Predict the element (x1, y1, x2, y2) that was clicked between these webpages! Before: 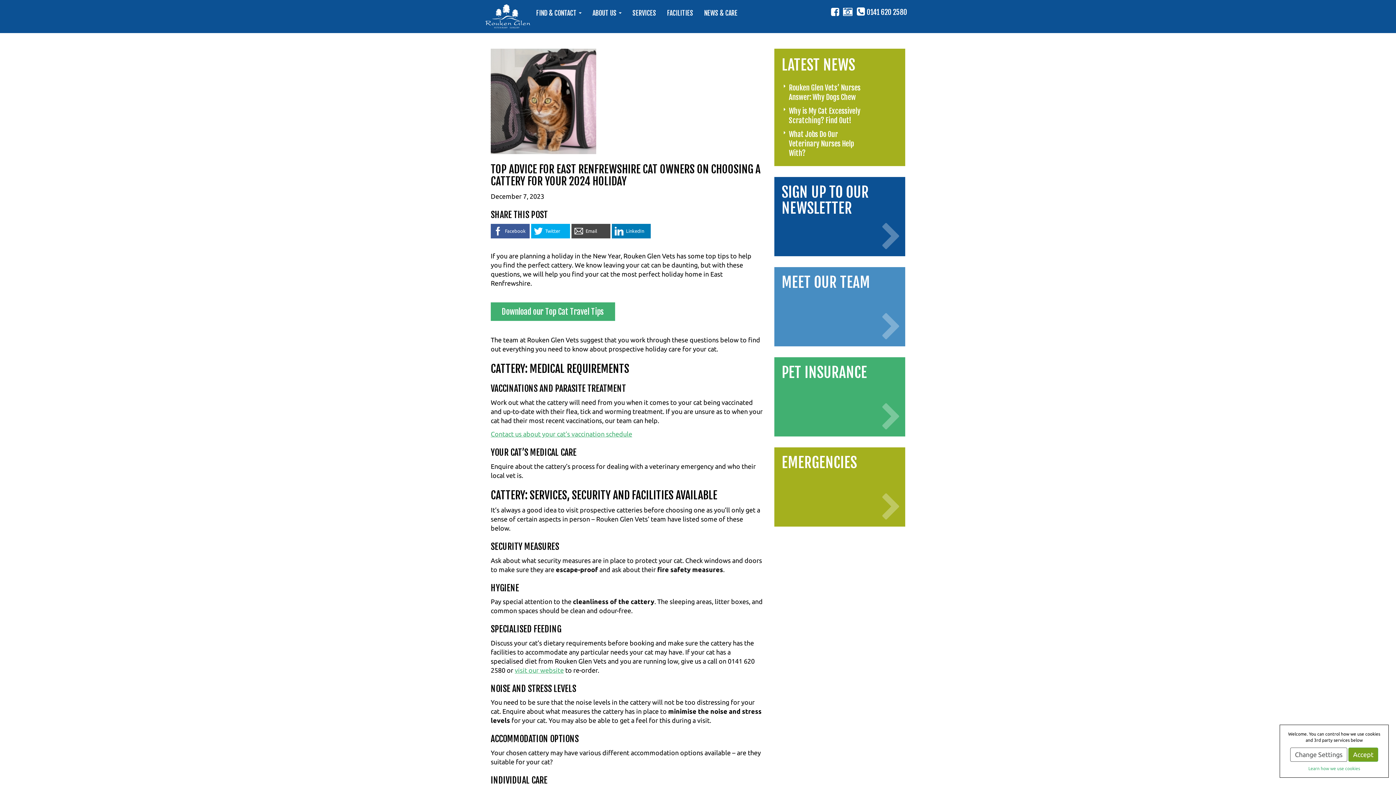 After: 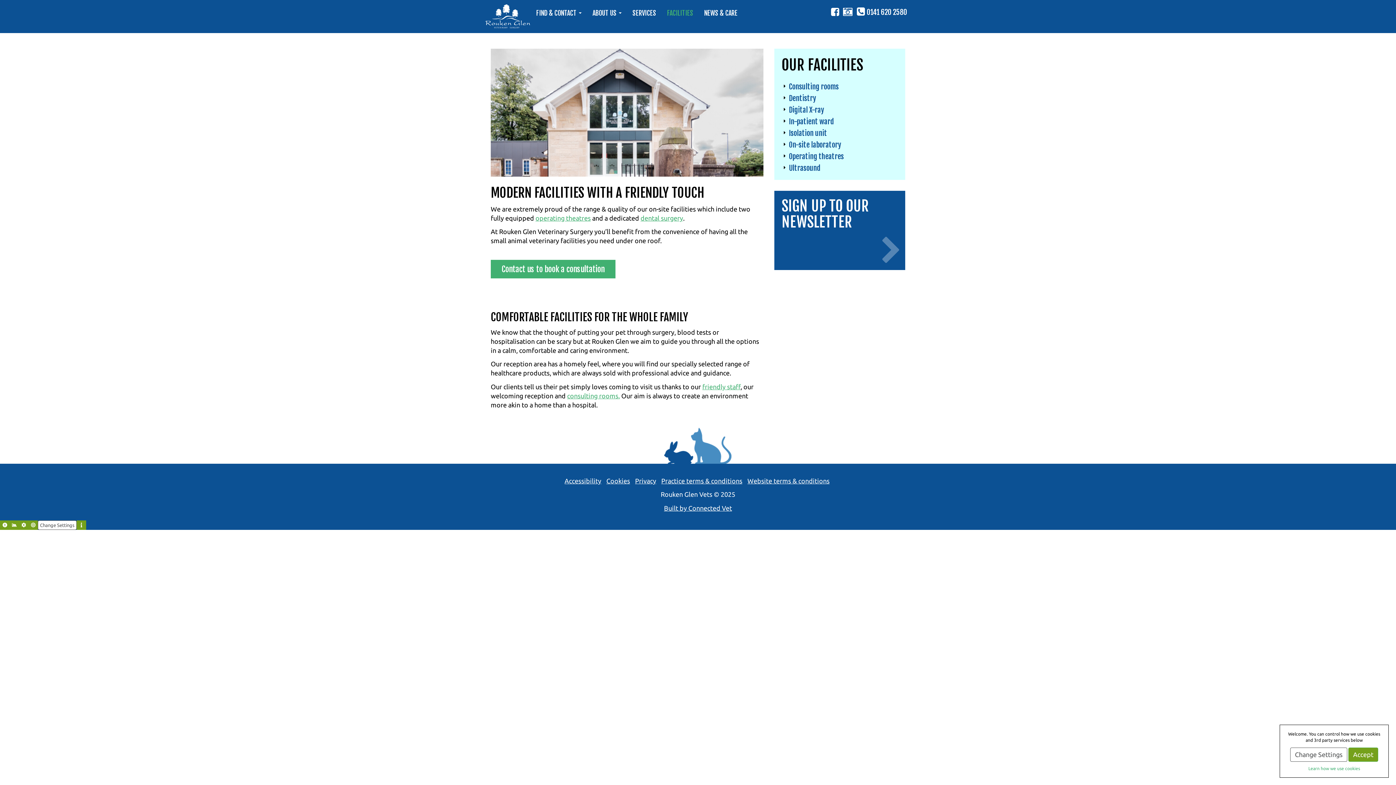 Action: bbox: (661, 4, 698, 22) label: FACILITIES